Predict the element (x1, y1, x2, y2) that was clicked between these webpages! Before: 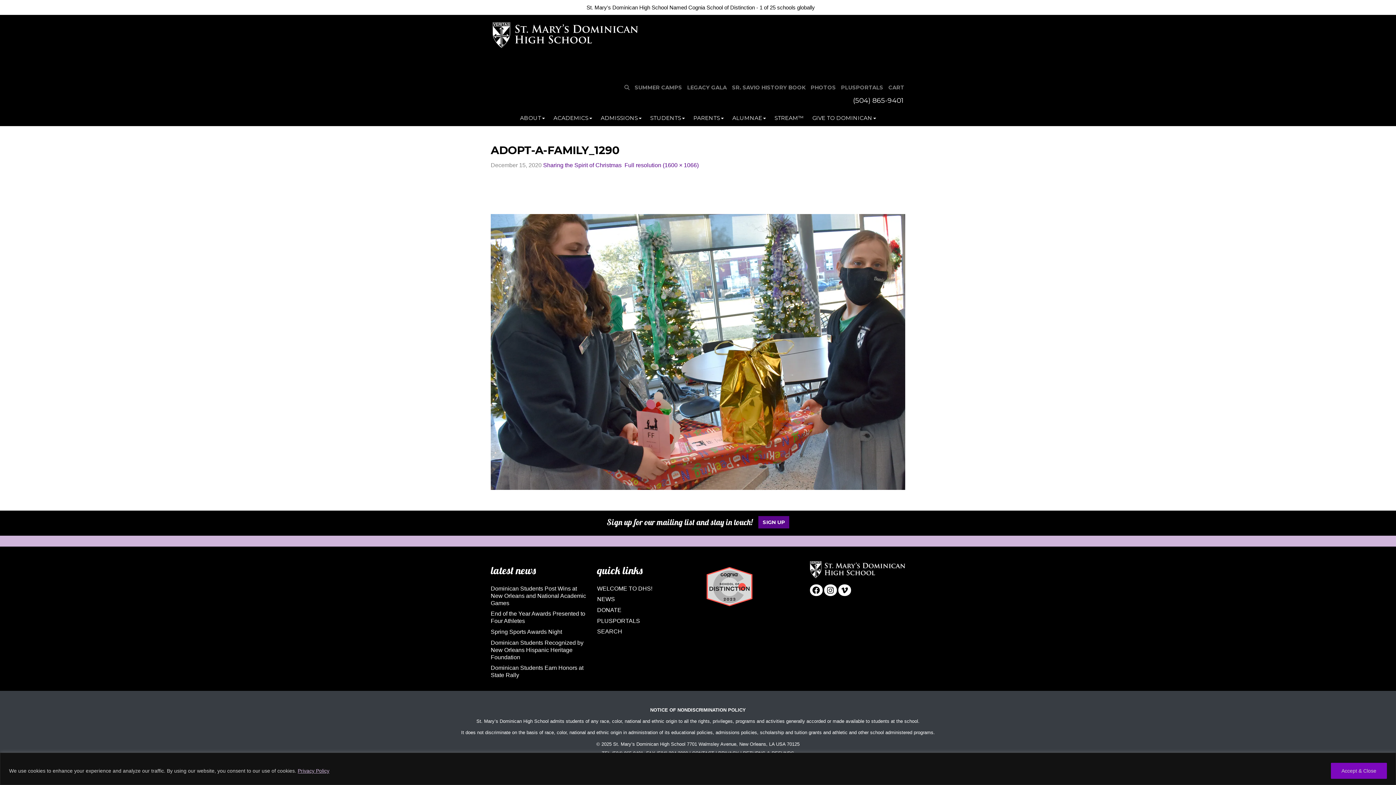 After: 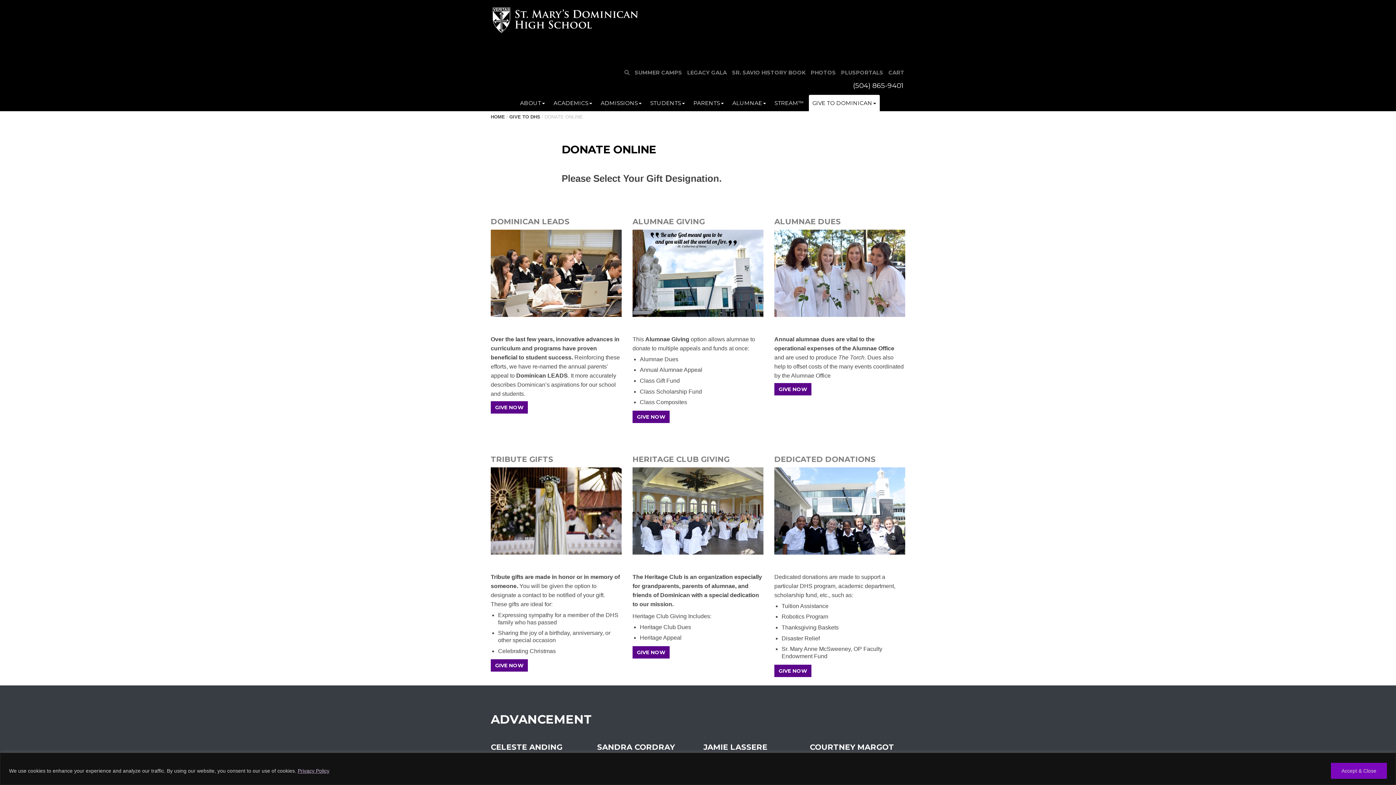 Action: label: CART bbox: (888, 84, 904, 90)